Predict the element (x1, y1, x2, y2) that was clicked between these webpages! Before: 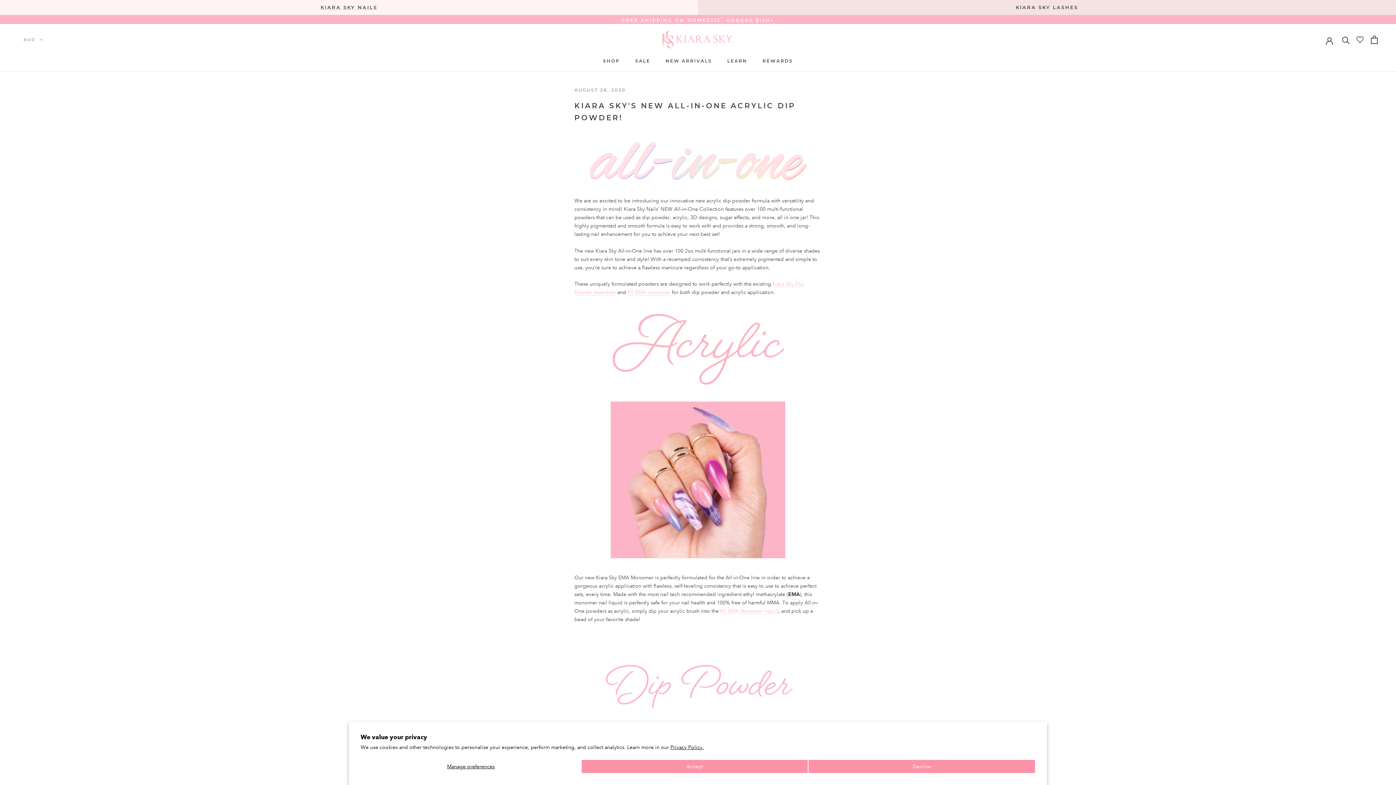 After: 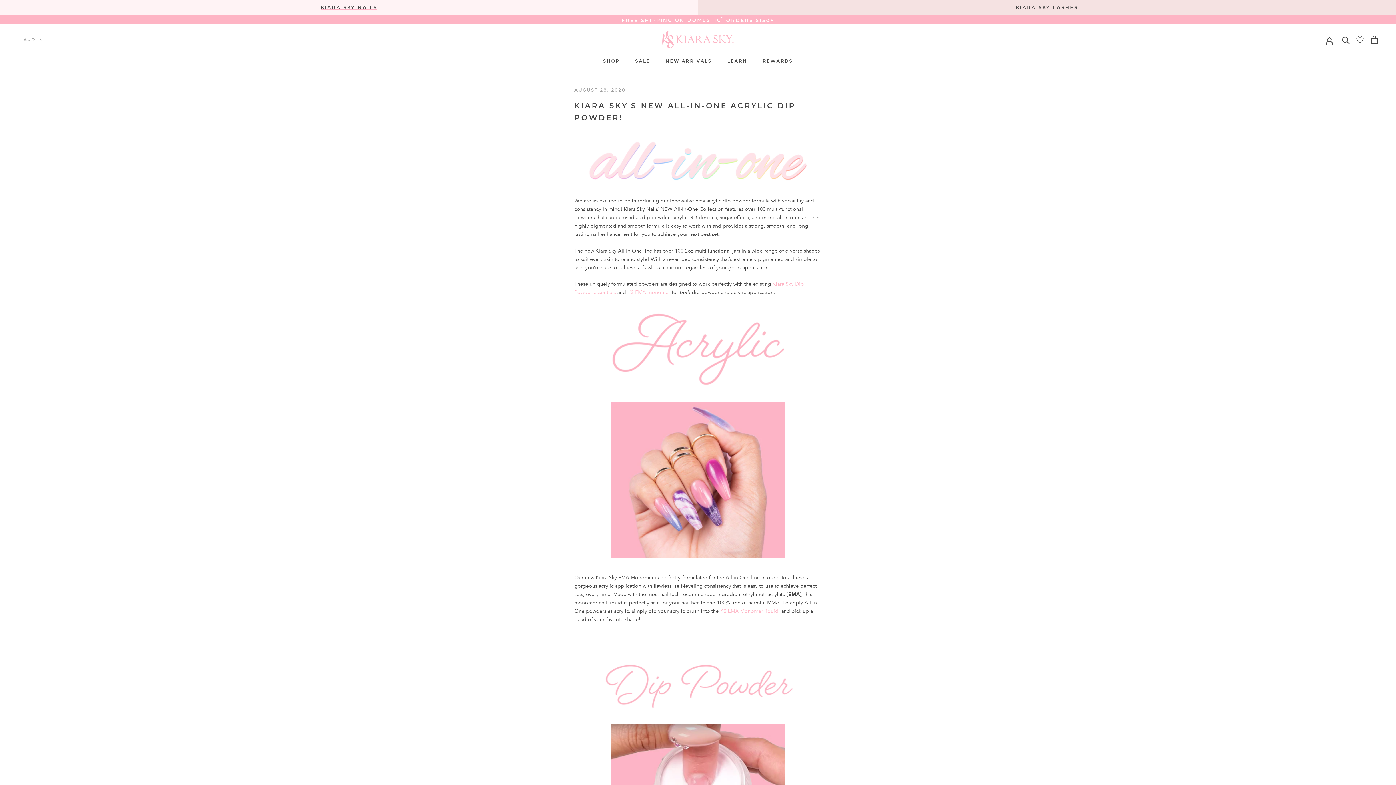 Action: bbox: (581, 760, 808, 773) label: Accept